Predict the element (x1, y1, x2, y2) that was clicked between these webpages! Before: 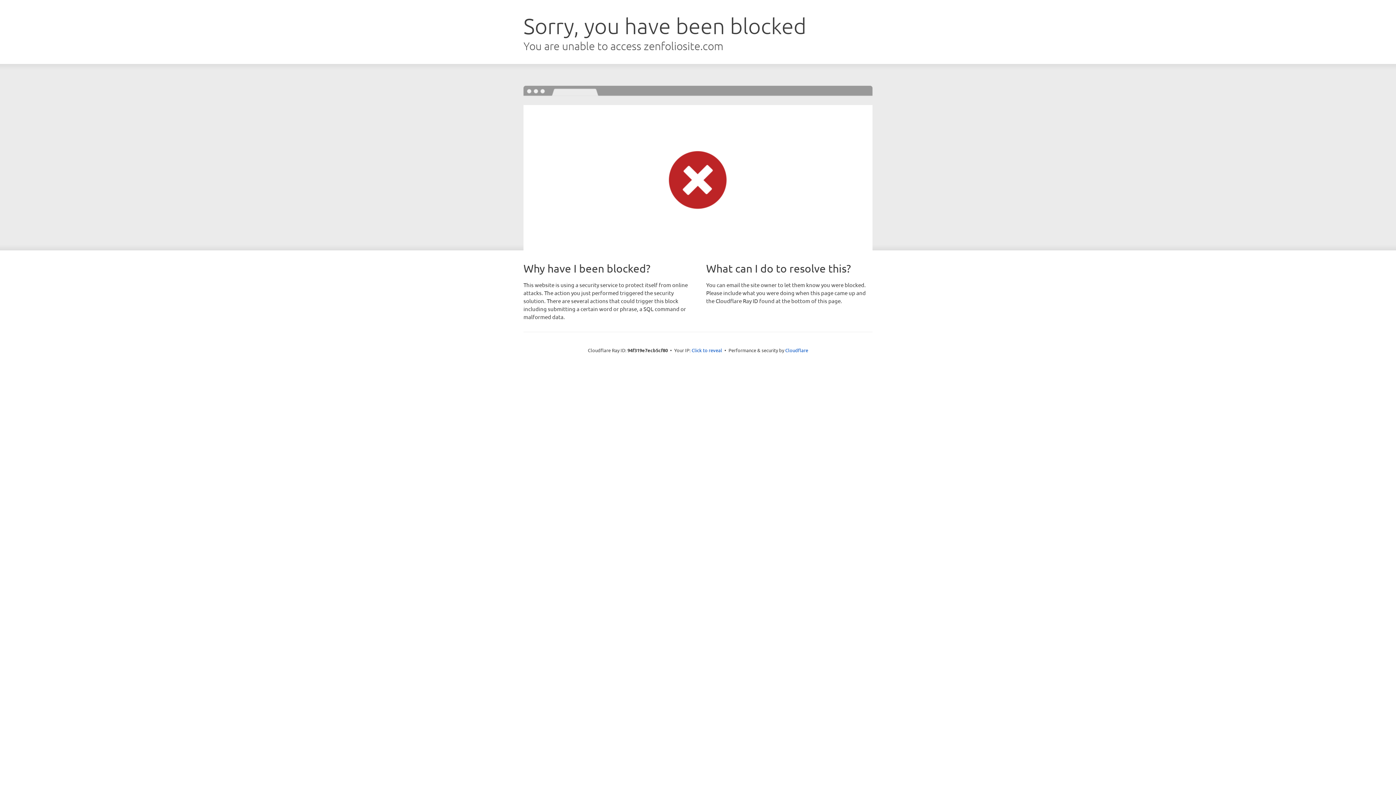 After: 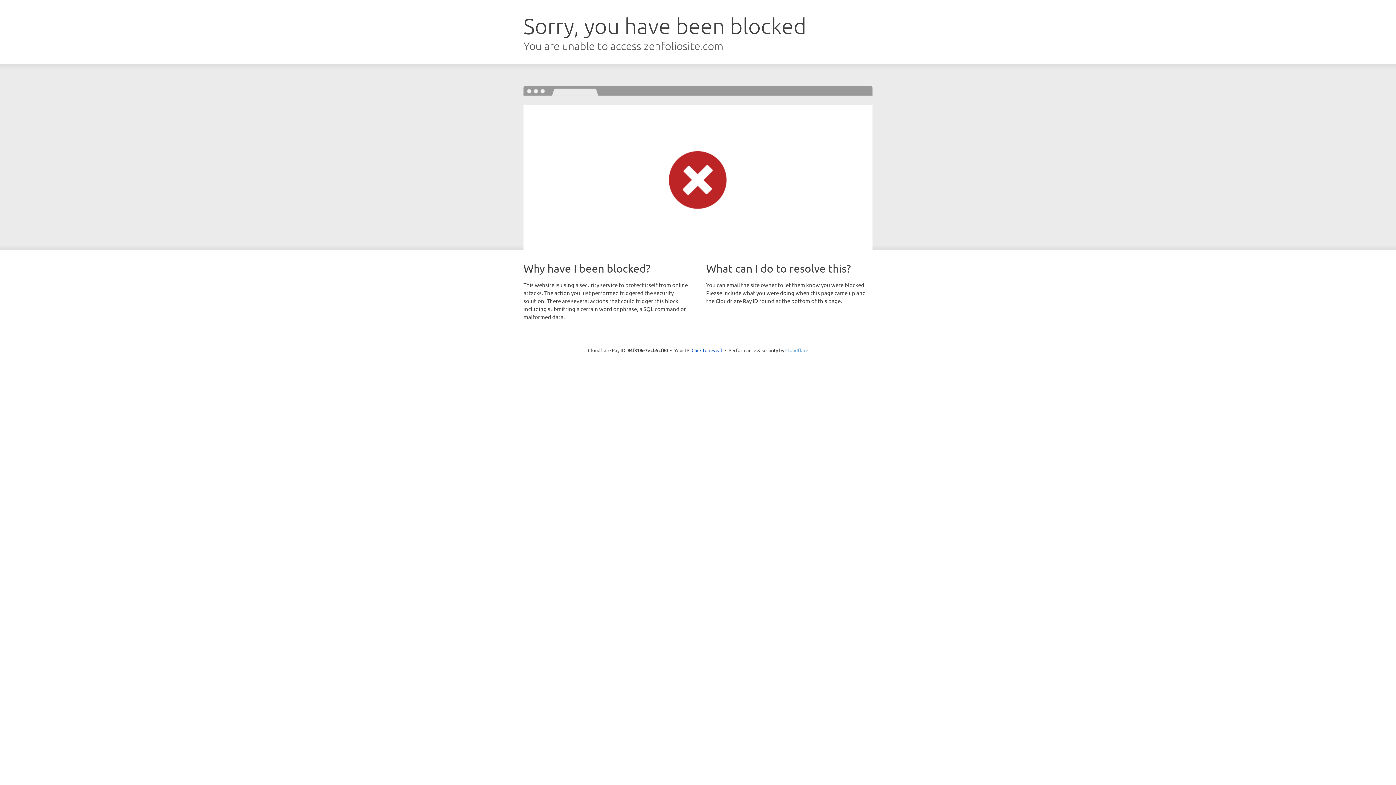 Action: label: Cloudflare bbox: (785, 347, 808, 353)